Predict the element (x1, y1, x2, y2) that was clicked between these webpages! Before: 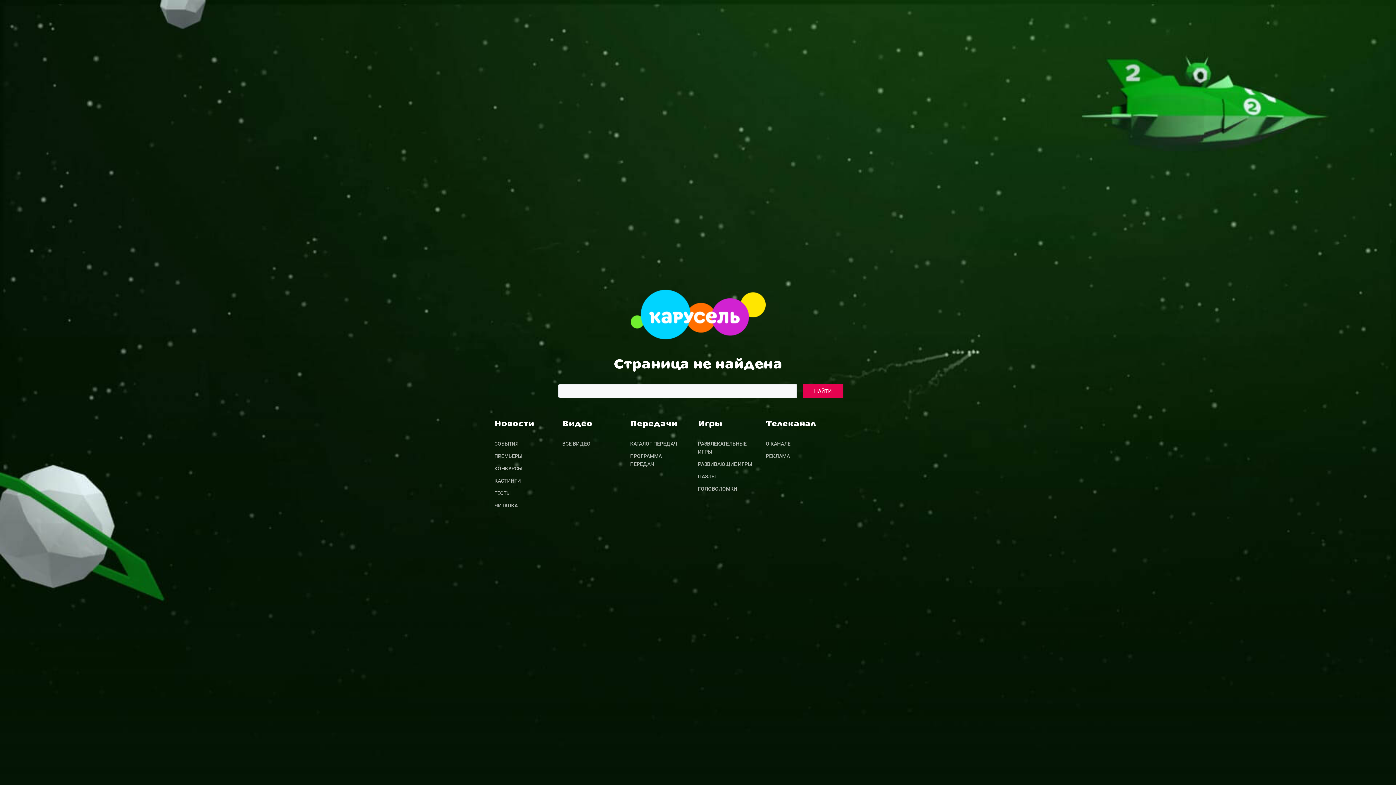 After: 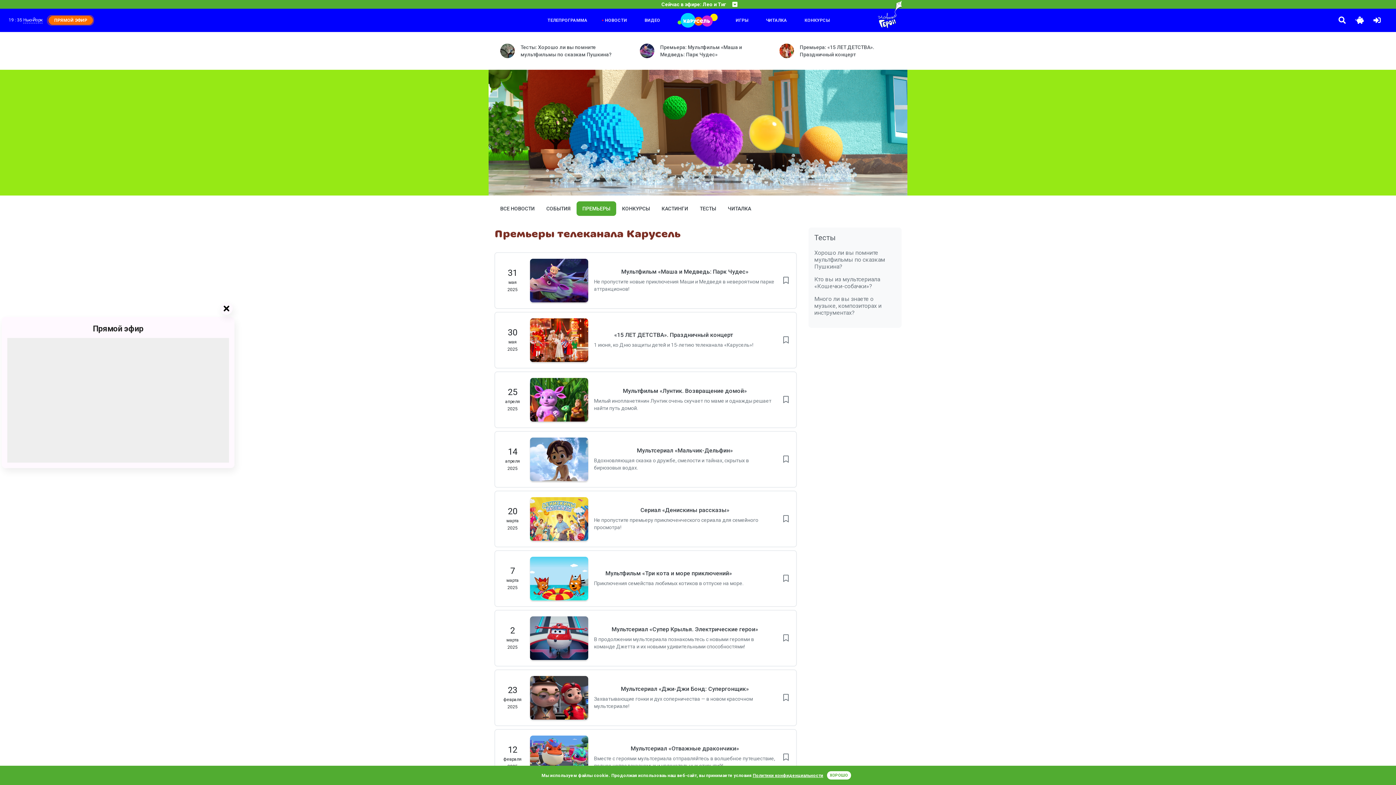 Action: label: ПРЕМЬЕРЫ bbox: (494, 450, 550, 462)